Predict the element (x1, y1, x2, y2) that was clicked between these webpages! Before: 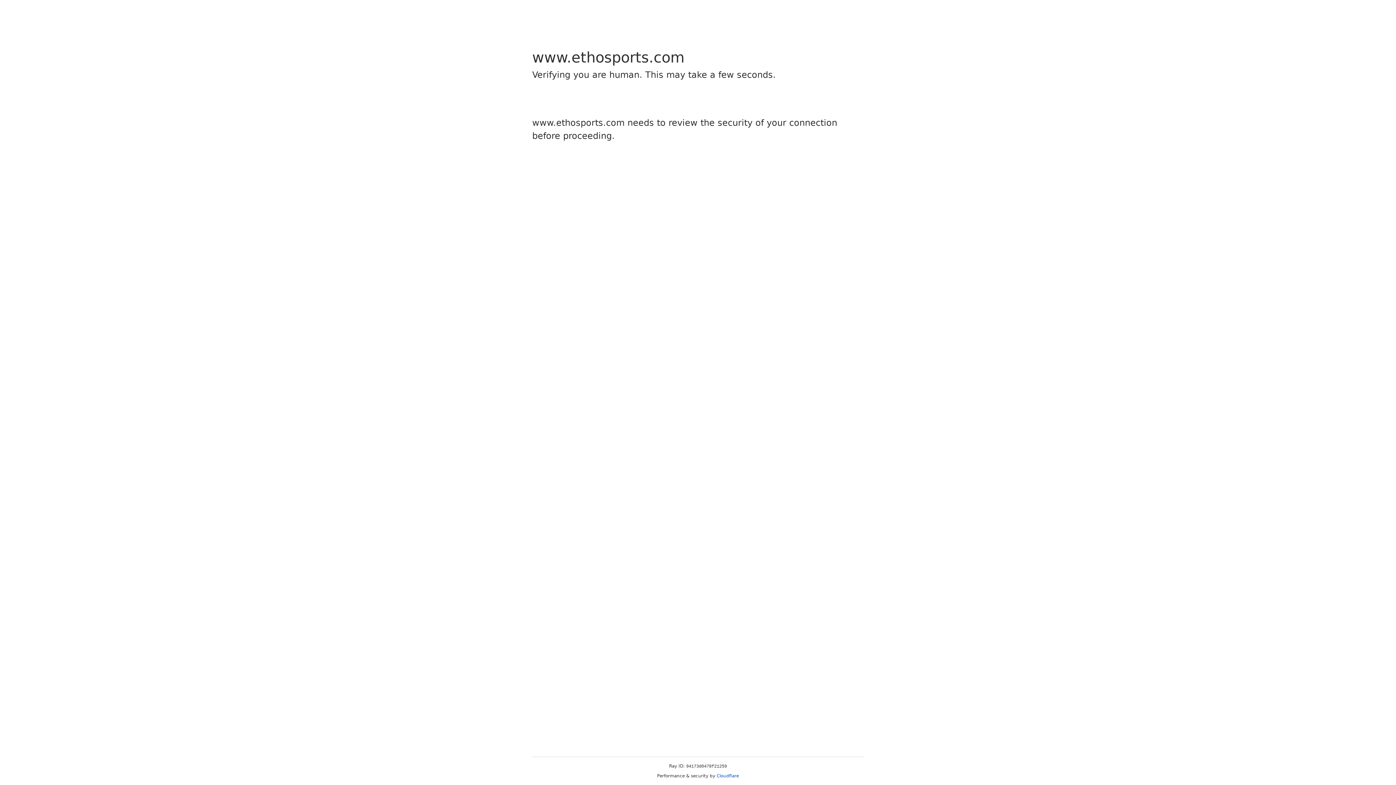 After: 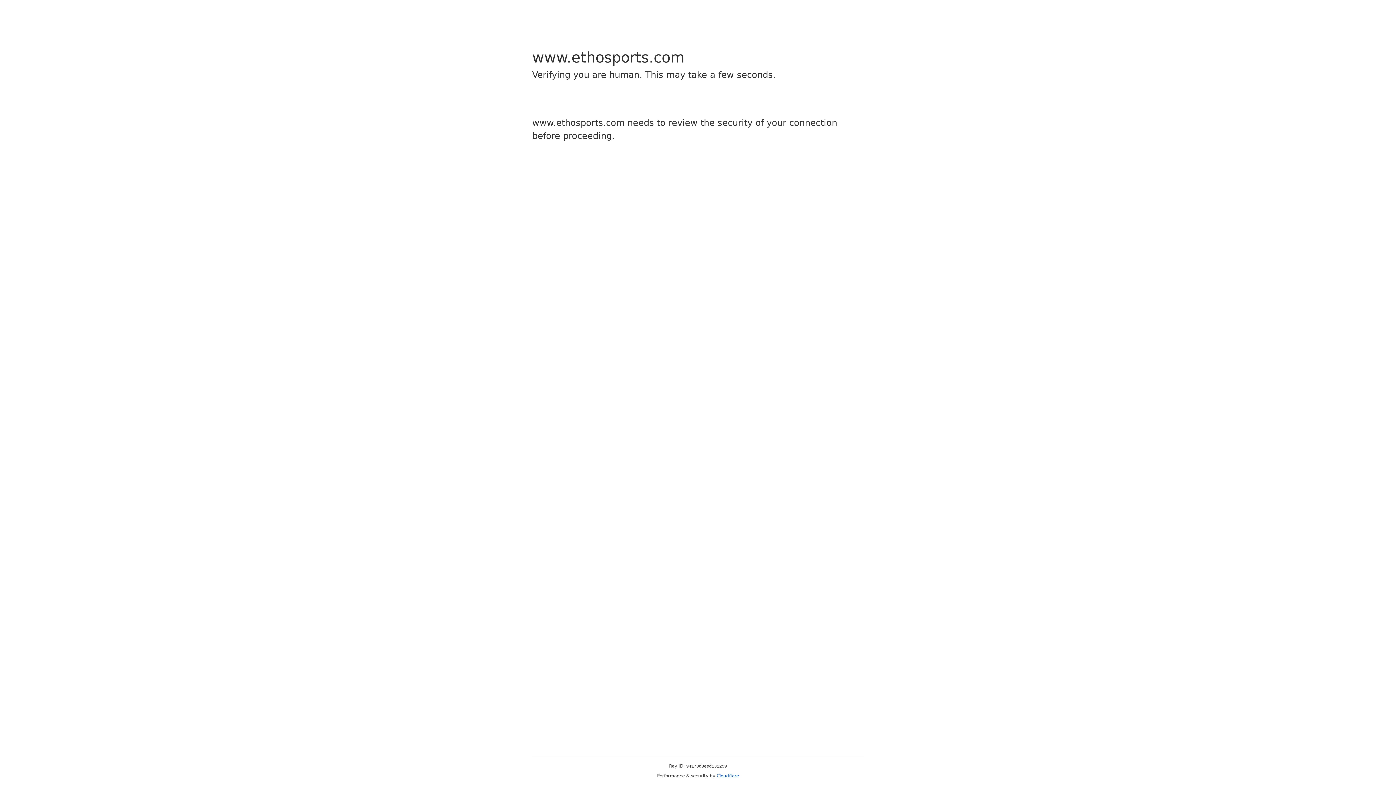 Action: bbox: (716, 773, 739, 778) label: Cloudflare